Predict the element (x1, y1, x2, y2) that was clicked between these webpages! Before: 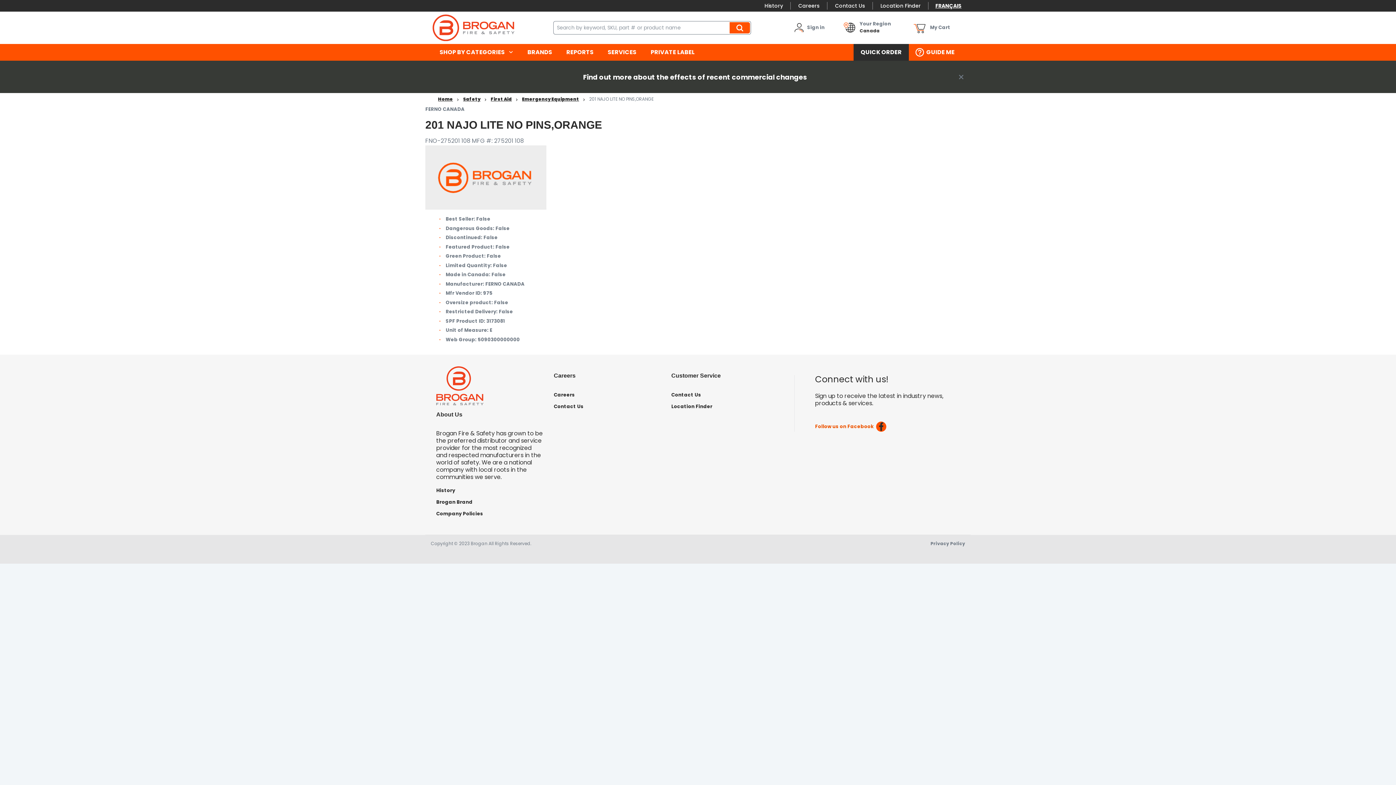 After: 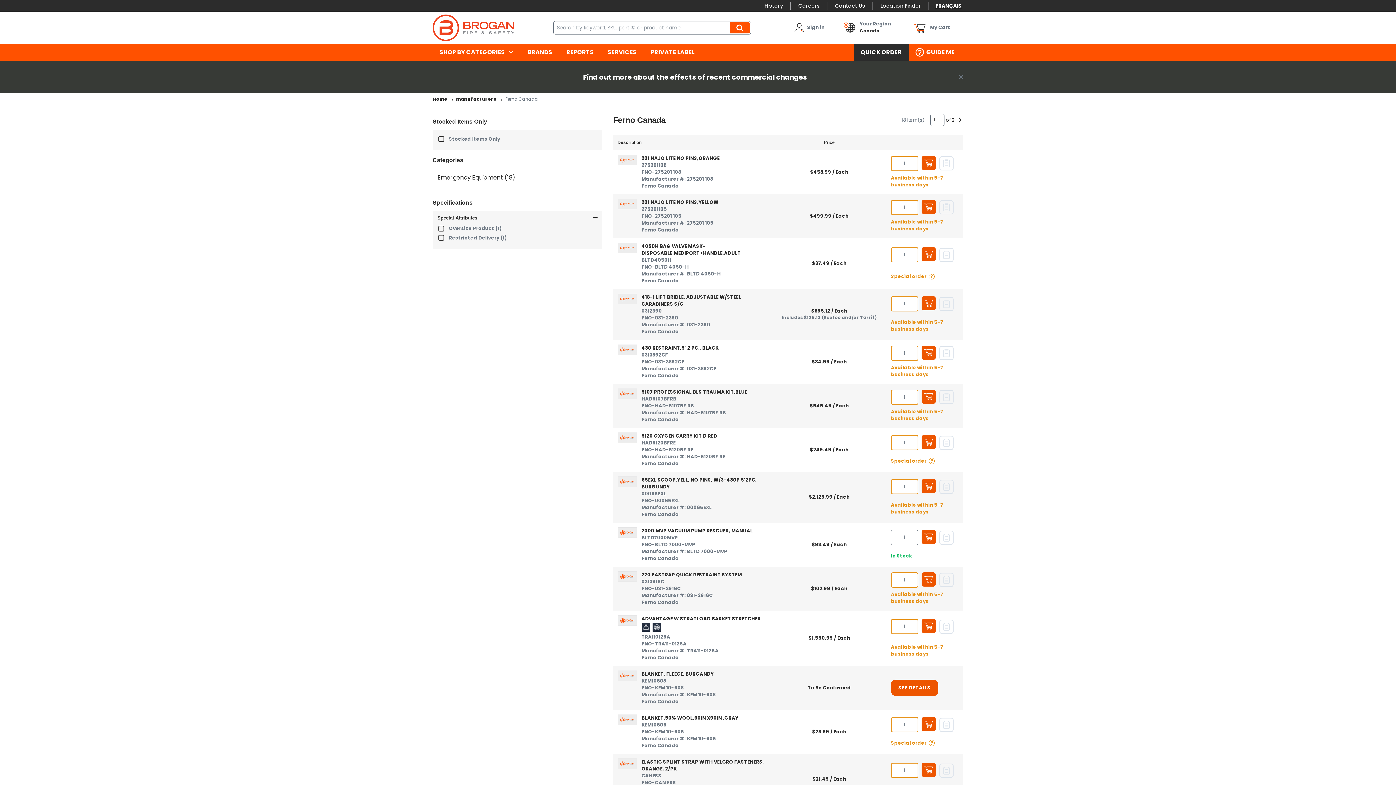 Action: label: FERNO CANADA bbox: (425, 105, 464, 112)